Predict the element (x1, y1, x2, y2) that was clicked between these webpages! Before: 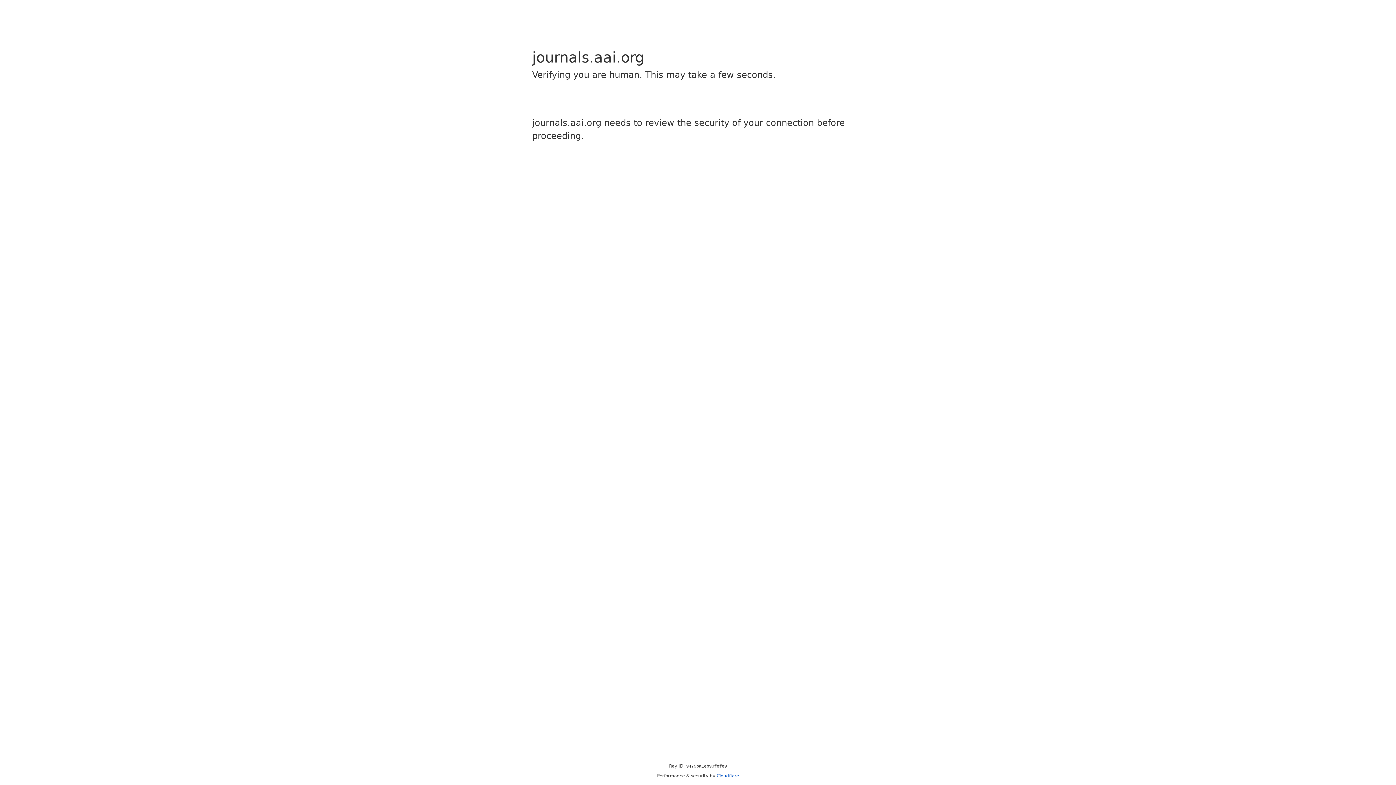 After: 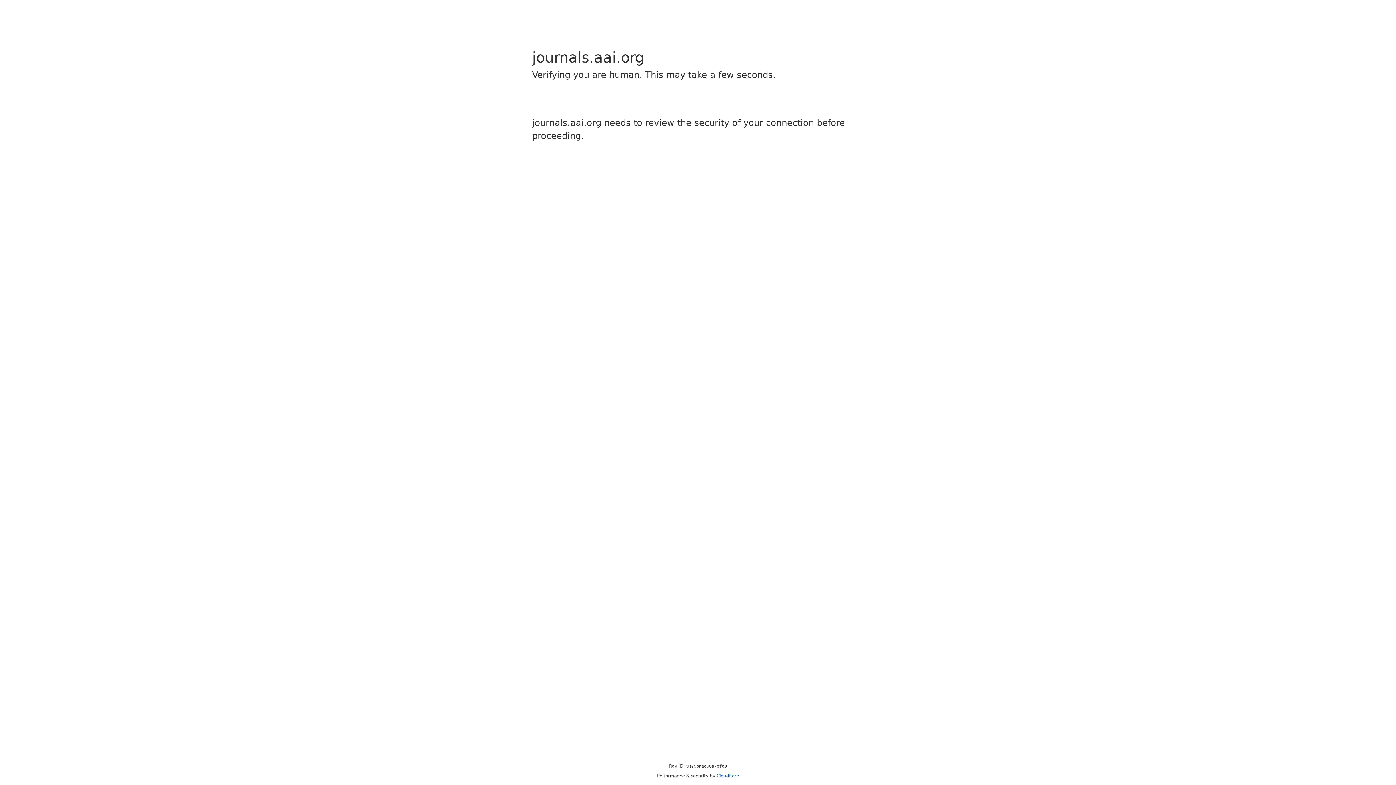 Action: label: Cloudflare bbox: (716, 773, 739, 778)